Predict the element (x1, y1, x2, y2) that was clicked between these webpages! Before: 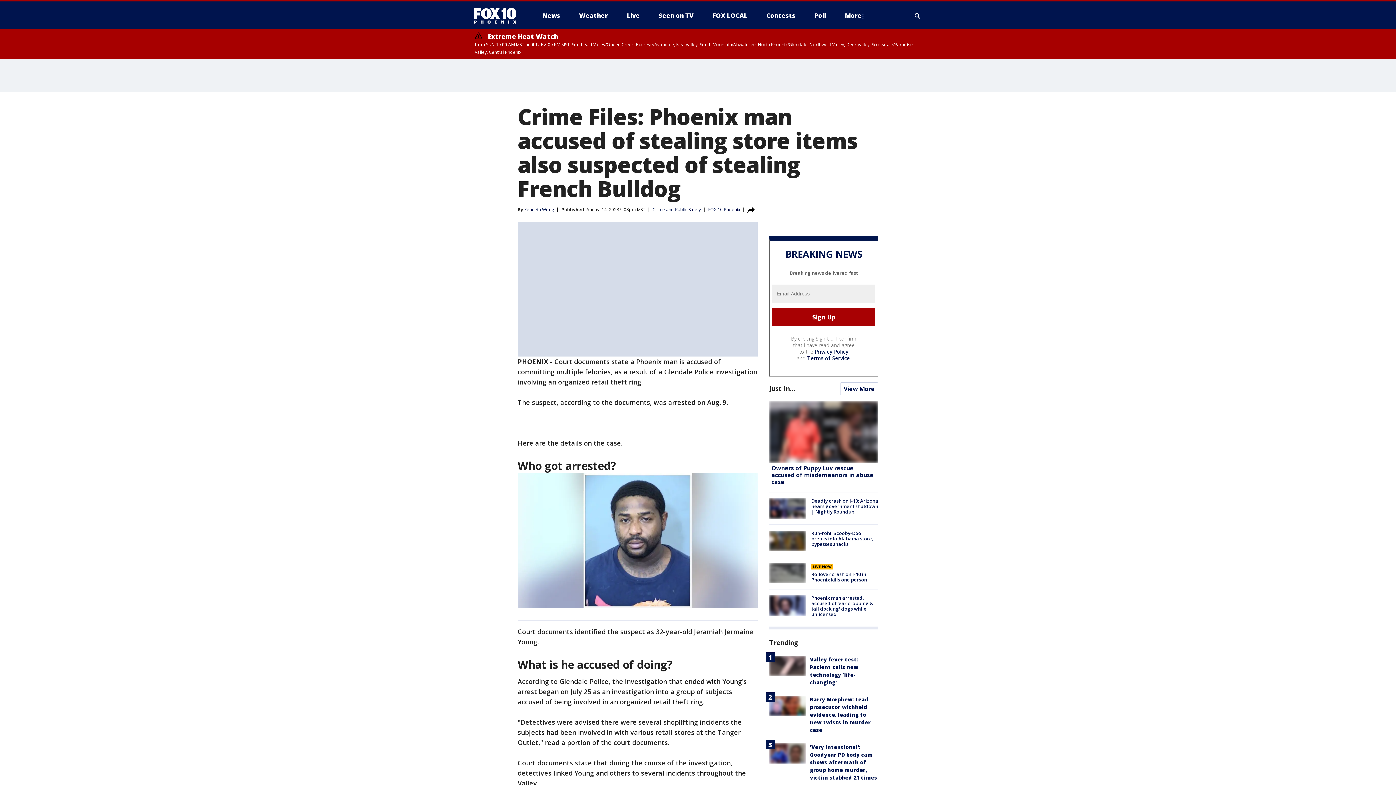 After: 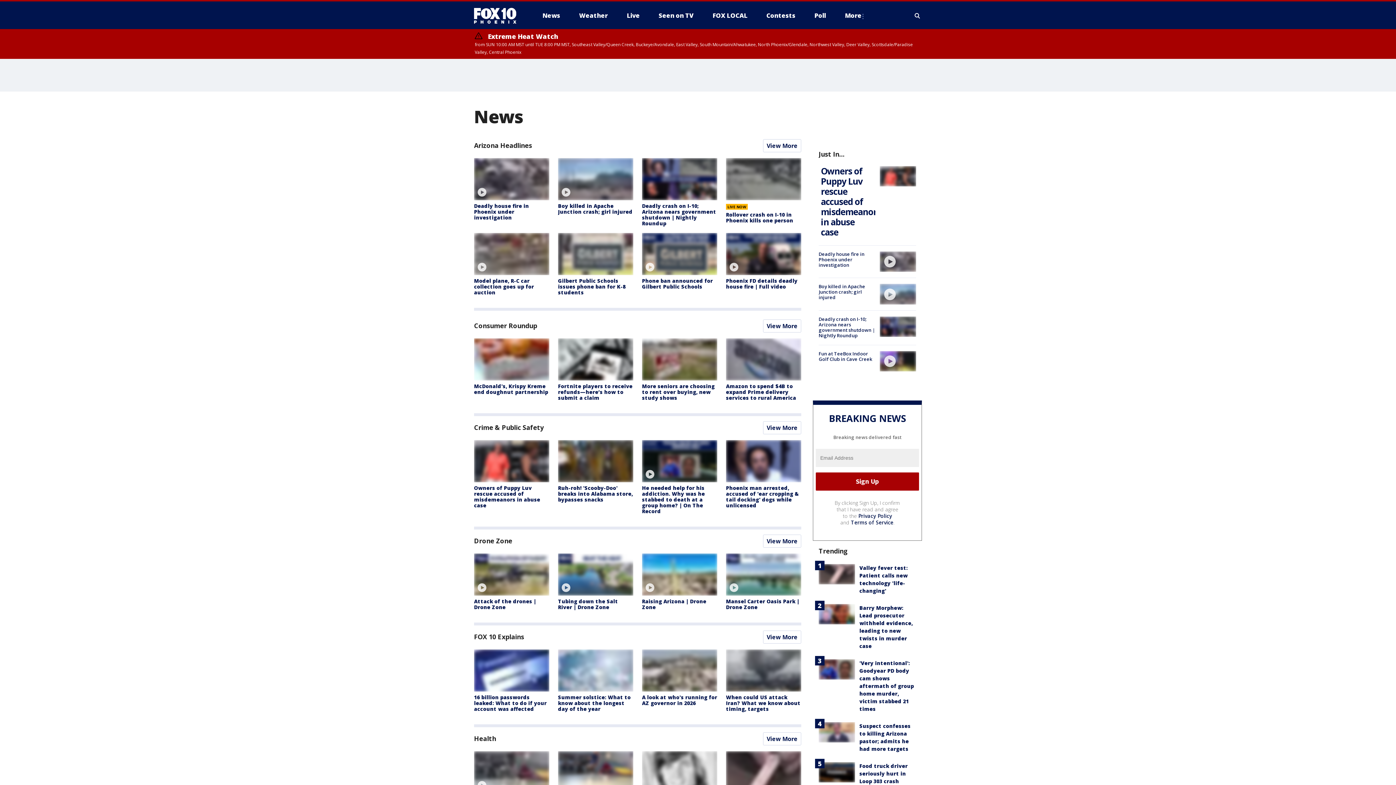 Action: bbox: (769, 384, 795, 393) label: Just In...